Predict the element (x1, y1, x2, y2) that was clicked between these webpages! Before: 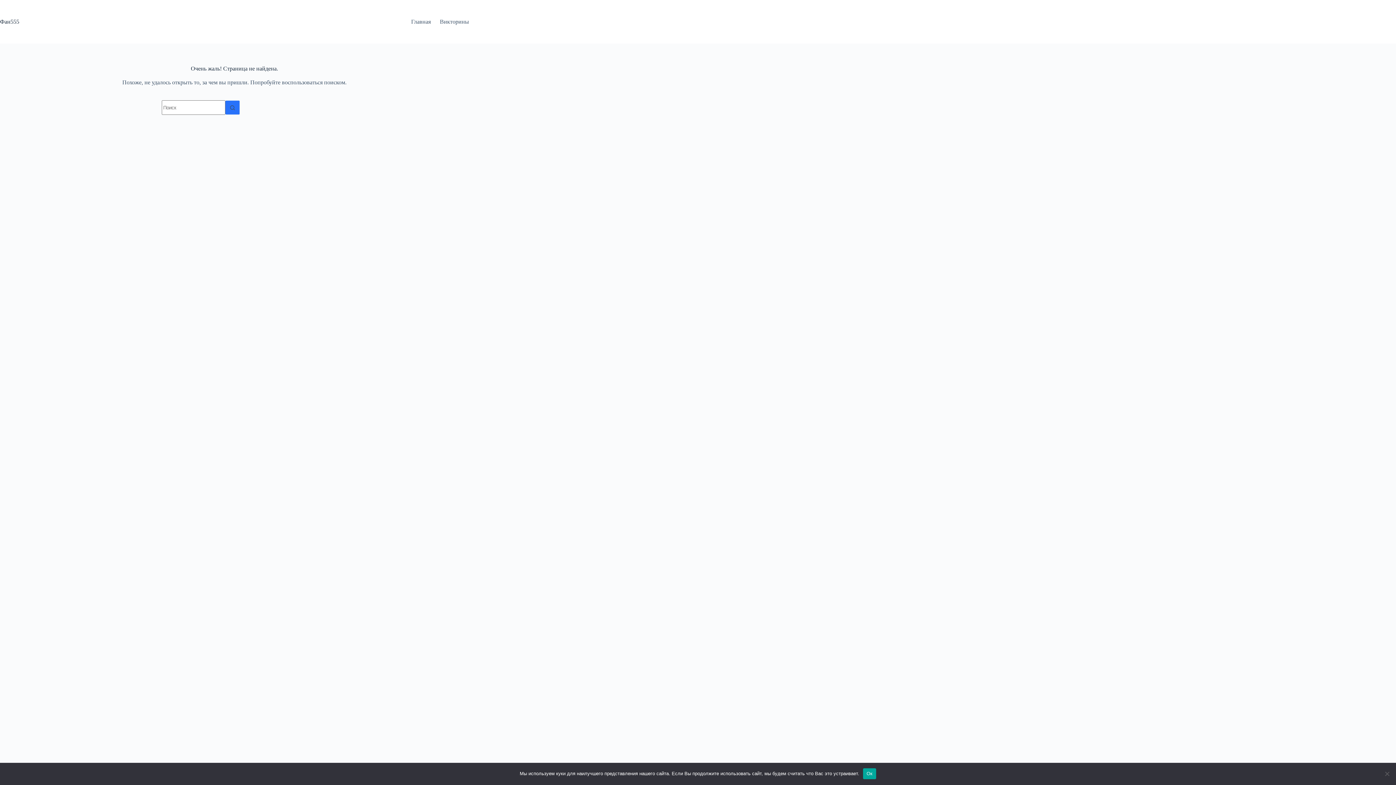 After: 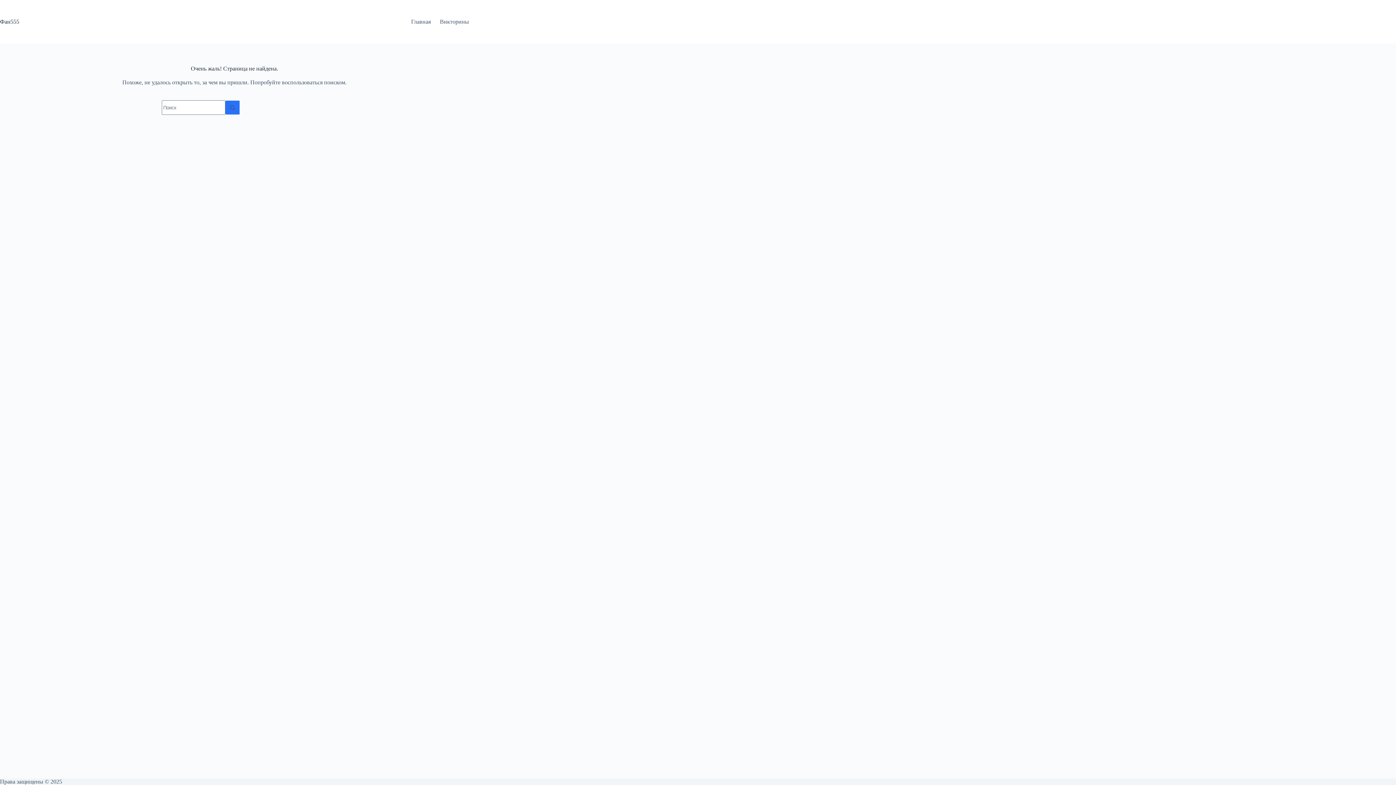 Action: bbox: (863, 768, 876, 779) label: Ок